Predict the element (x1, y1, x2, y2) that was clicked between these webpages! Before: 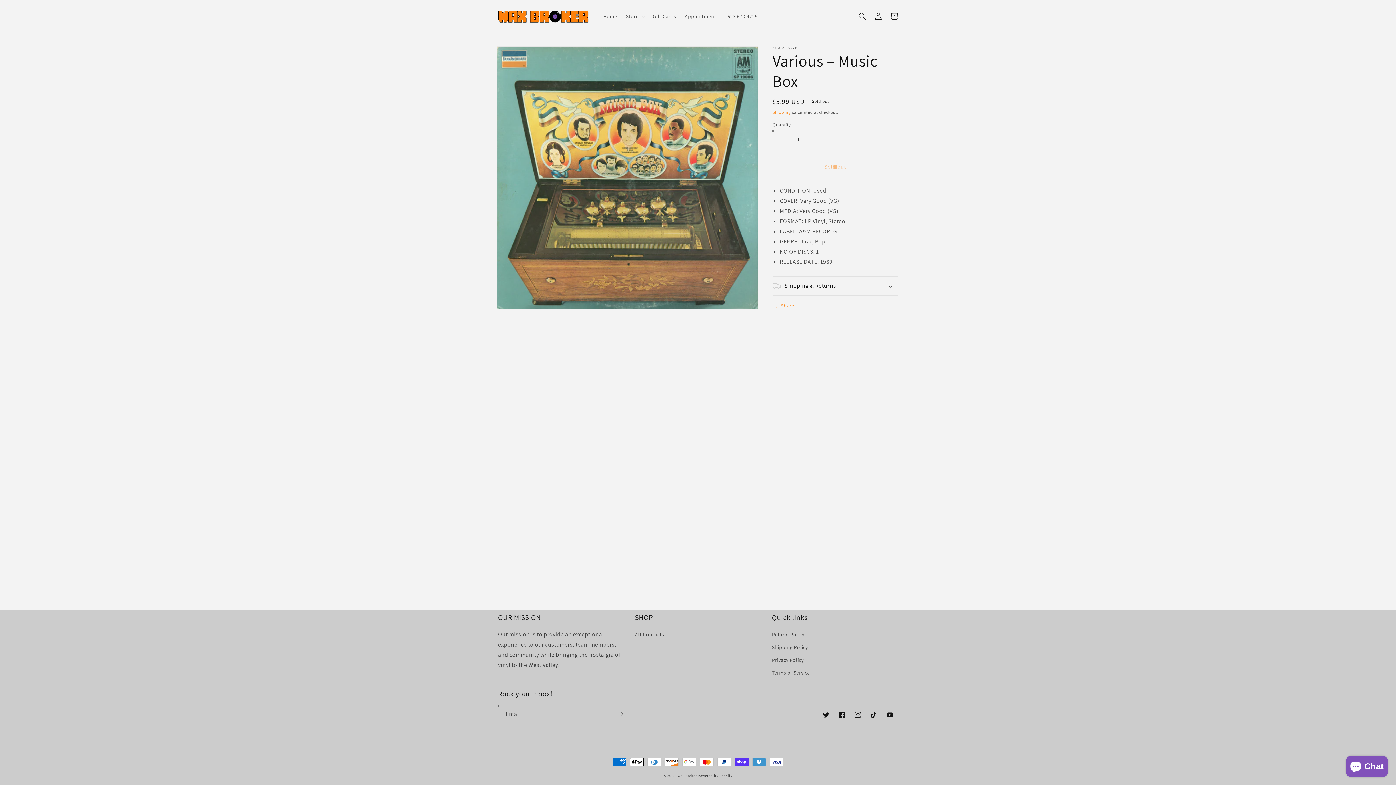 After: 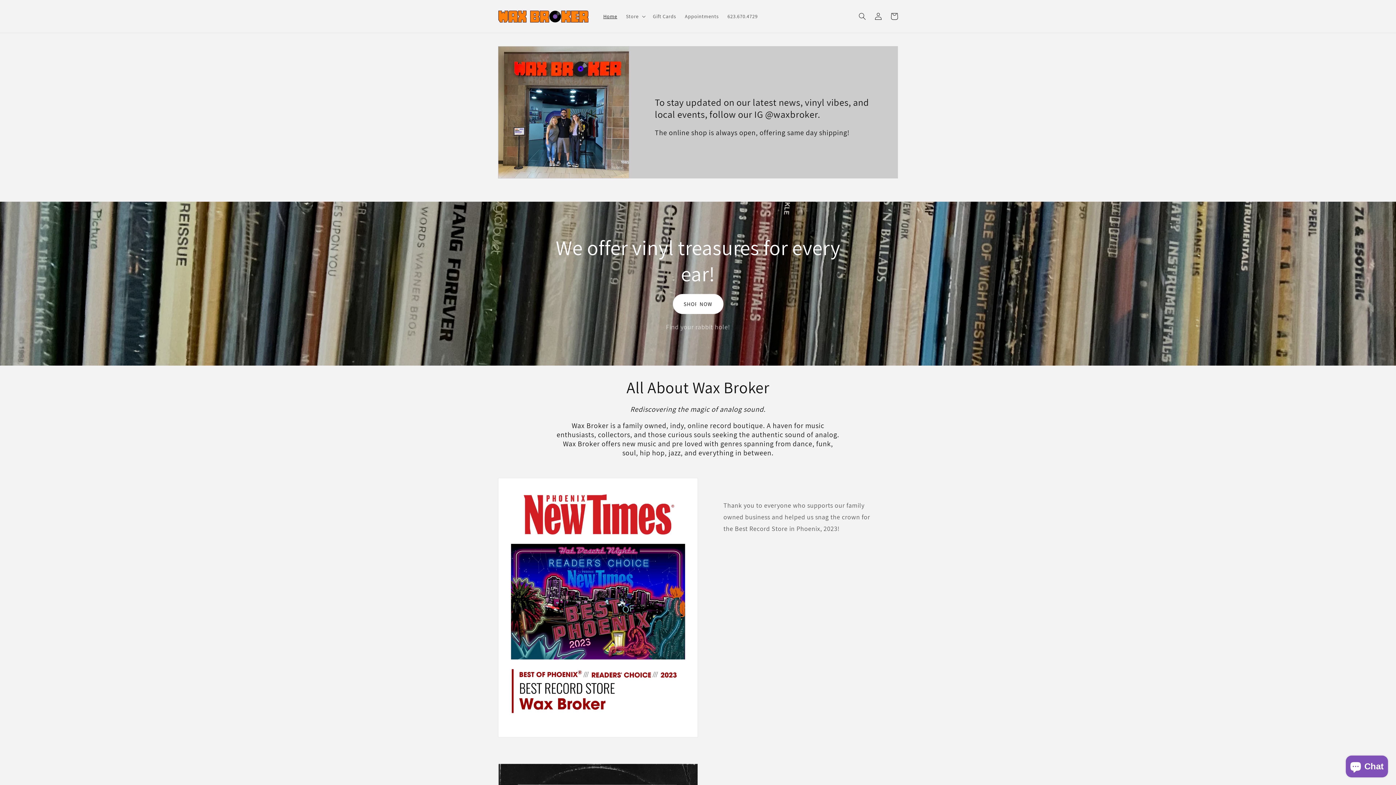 Action: bbox: (495, 7, 591, 25)